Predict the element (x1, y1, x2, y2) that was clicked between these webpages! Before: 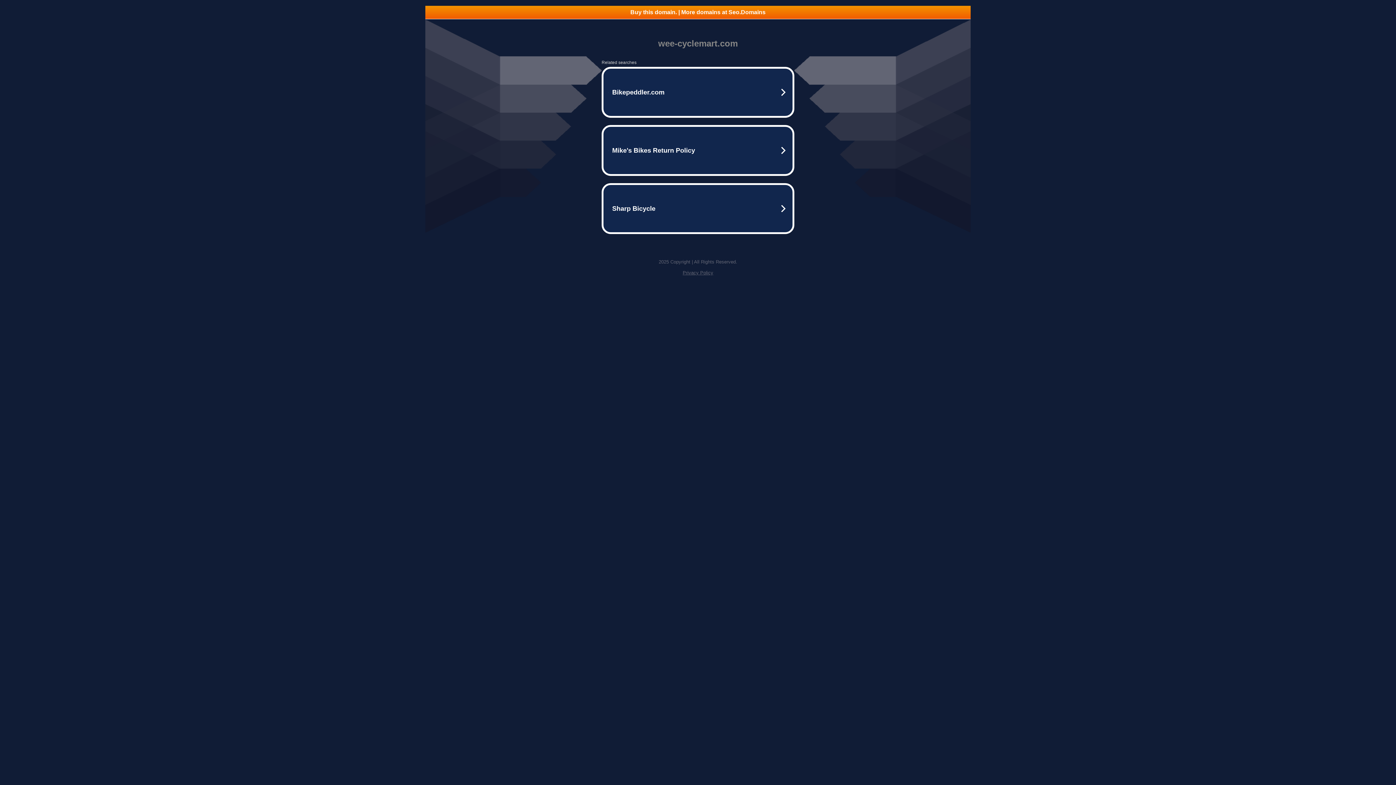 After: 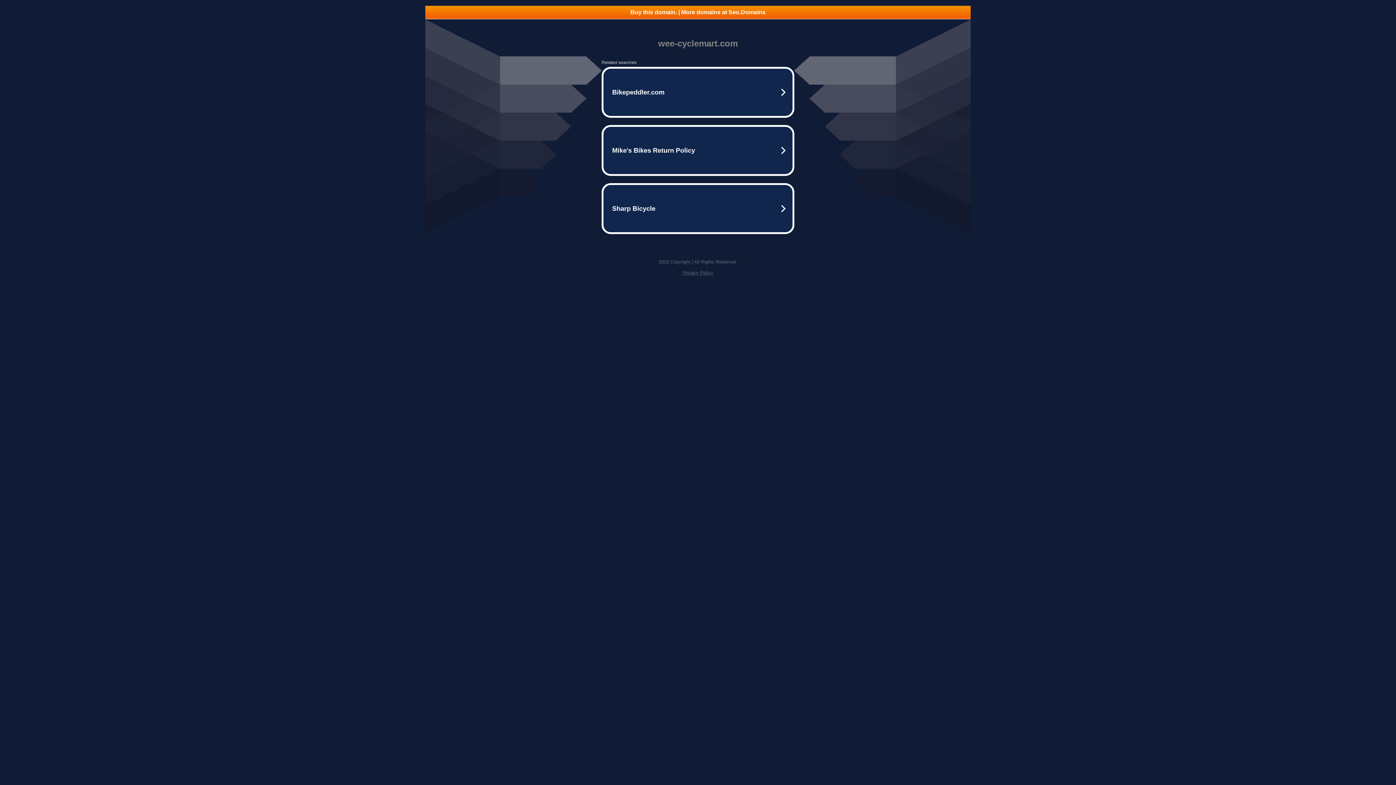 Action: label: Privacy Policy bbox: (682, 270, 713, 275)